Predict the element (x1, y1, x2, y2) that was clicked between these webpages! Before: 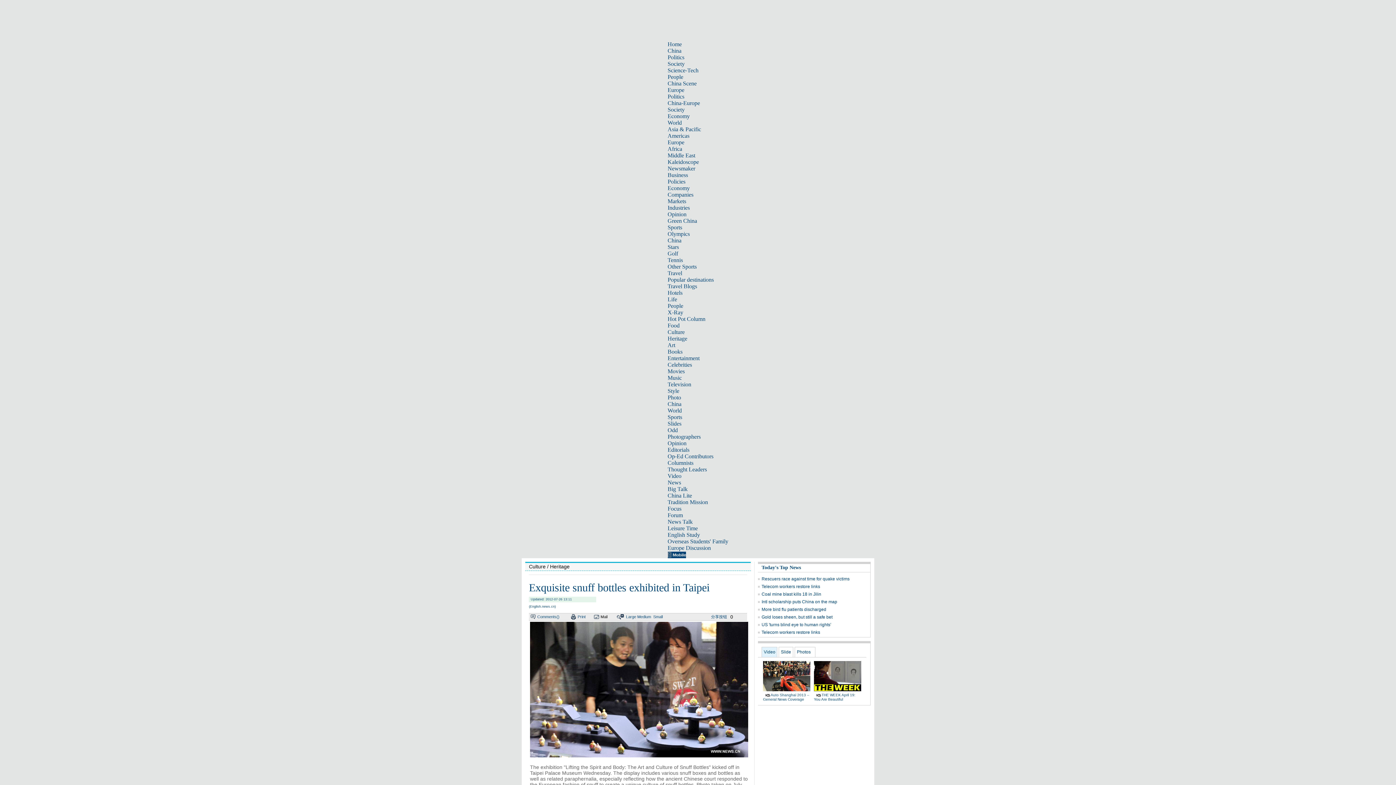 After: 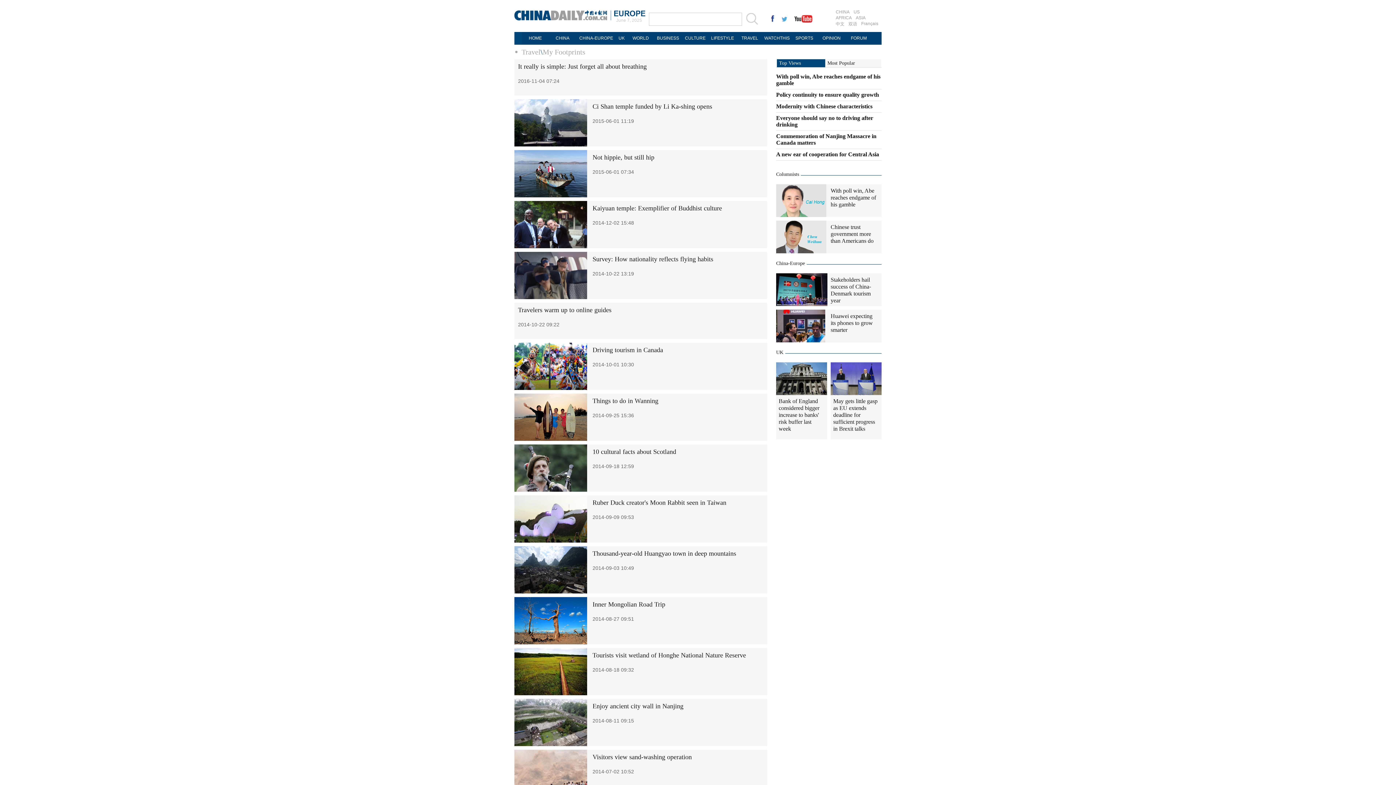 Action: bbox: (667, 283, 697, 289) label: Travel Blogs